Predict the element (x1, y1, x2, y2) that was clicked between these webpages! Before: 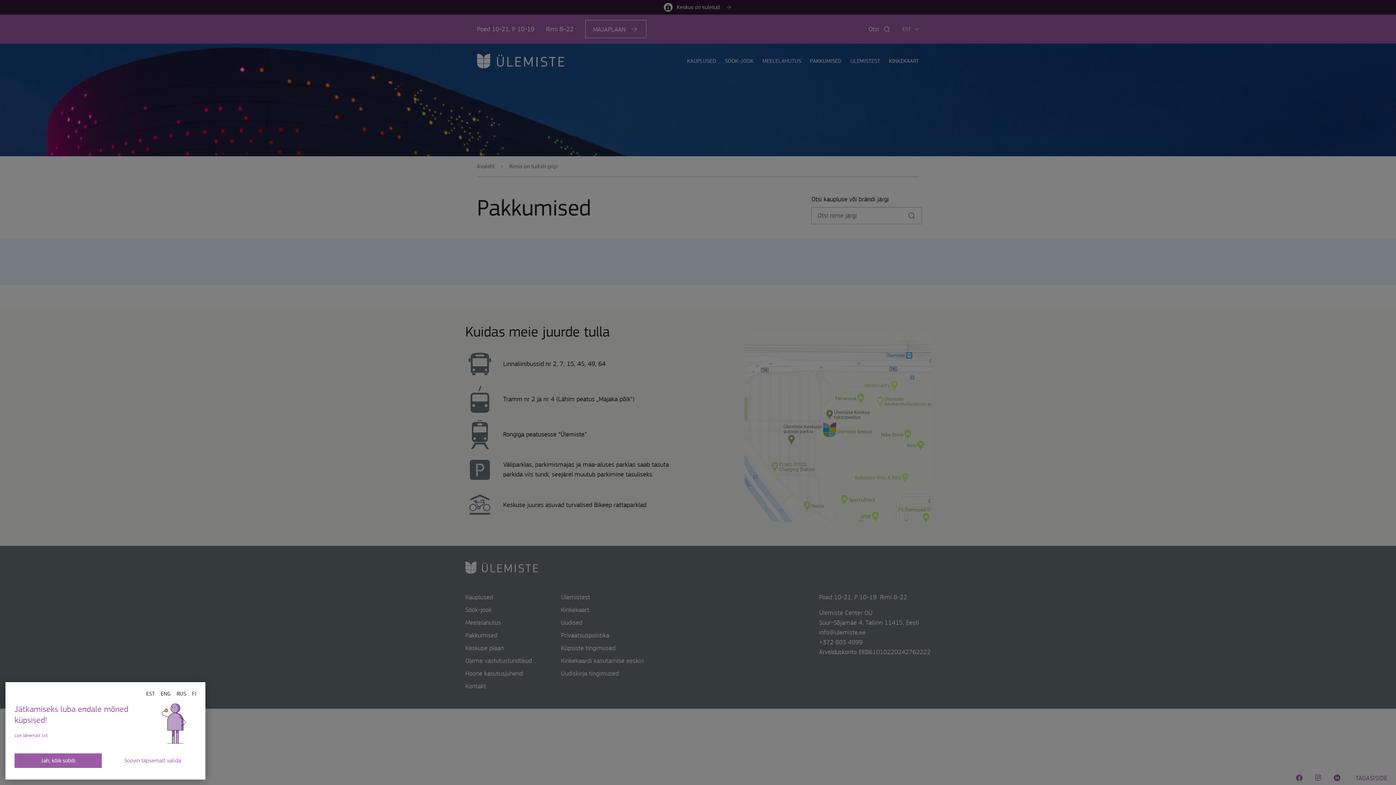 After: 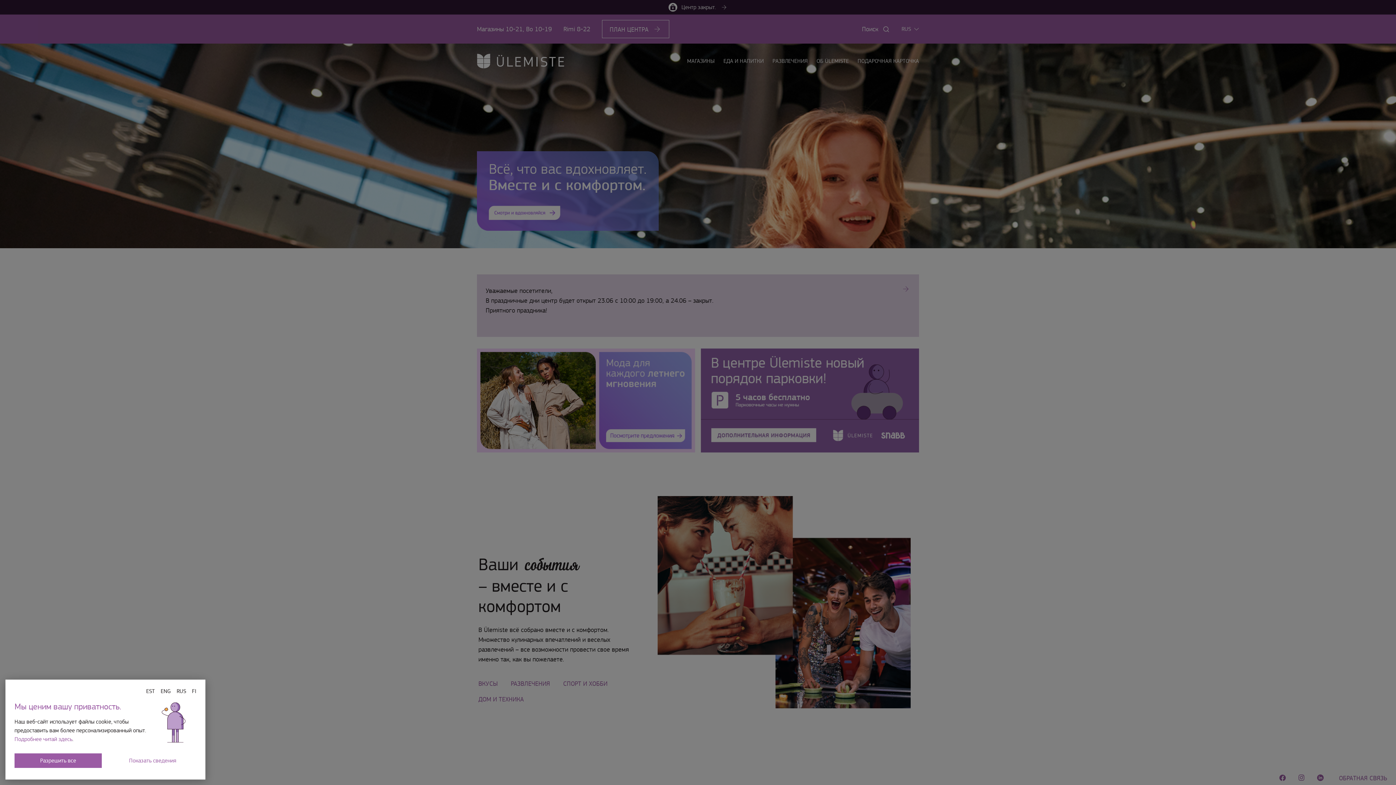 Action: bbox: (176, 690, 186, 697) label: RUS